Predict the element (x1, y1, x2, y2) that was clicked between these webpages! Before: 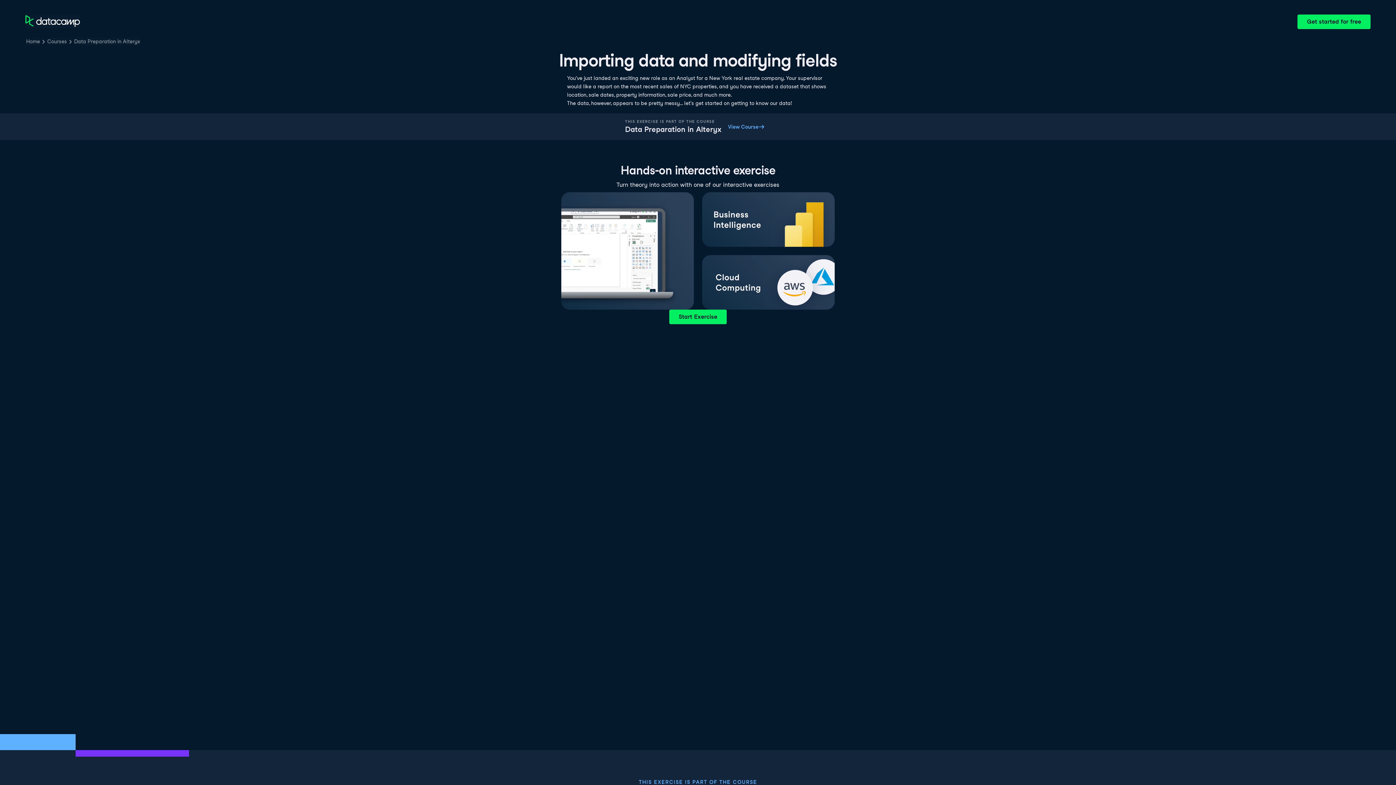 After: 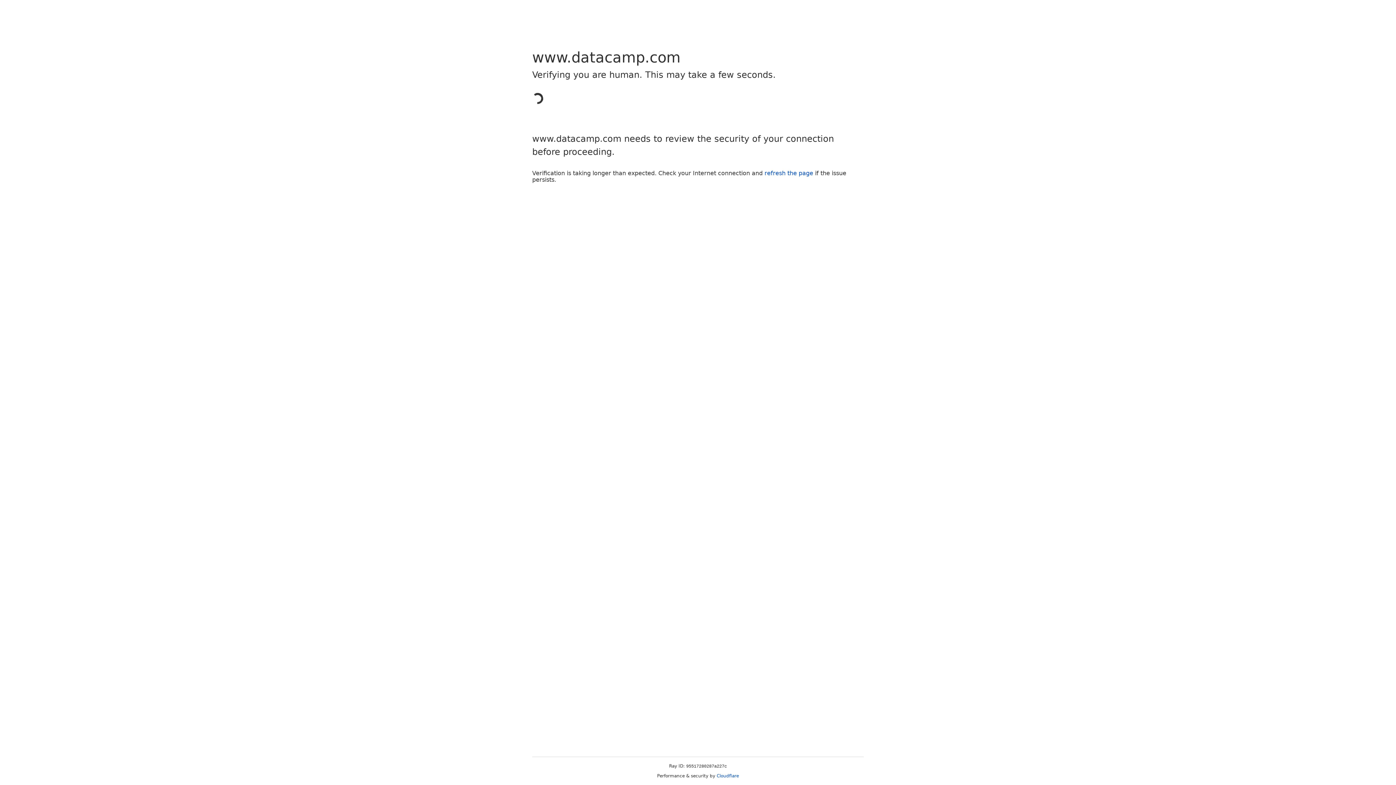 Action: label: Data Preparation in Alteryx bbox: (73, 37, 140, 45)